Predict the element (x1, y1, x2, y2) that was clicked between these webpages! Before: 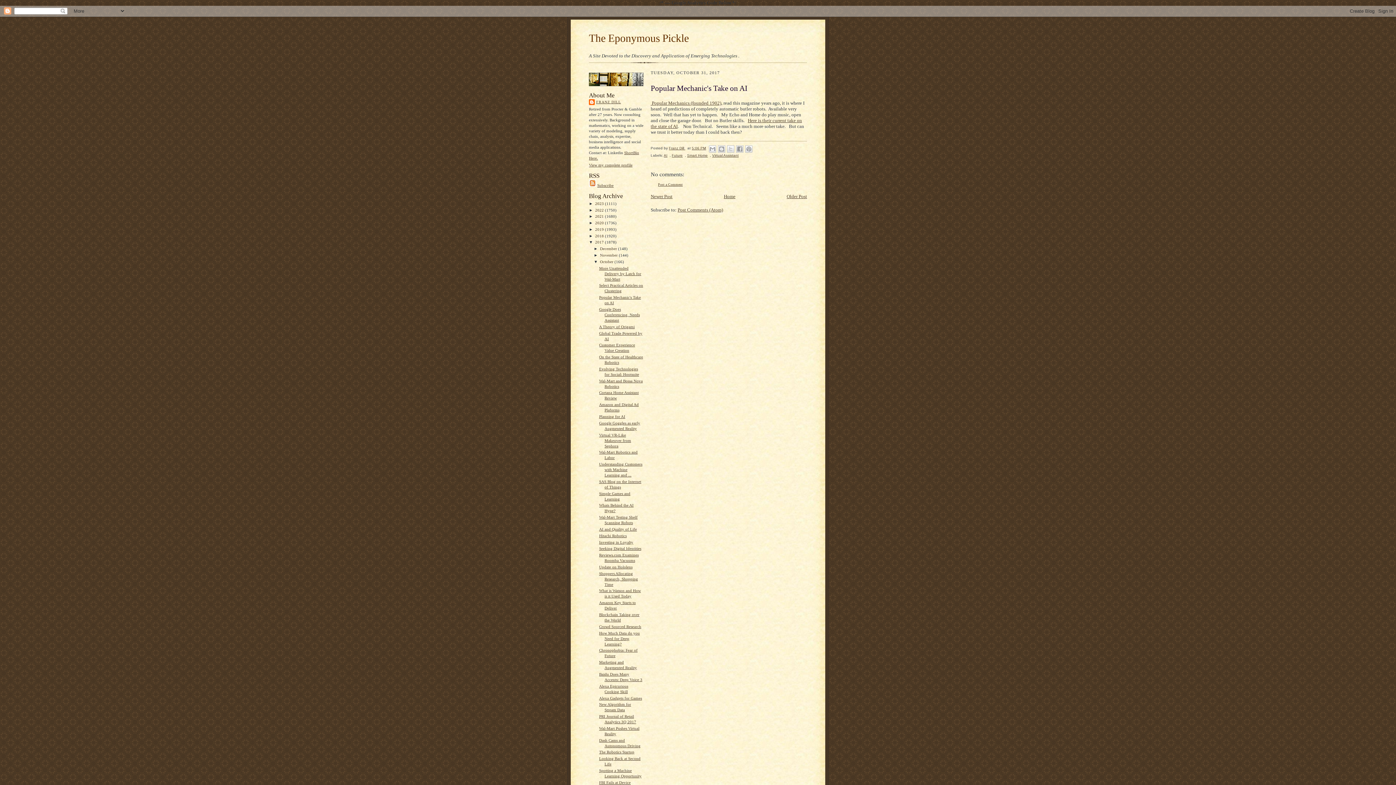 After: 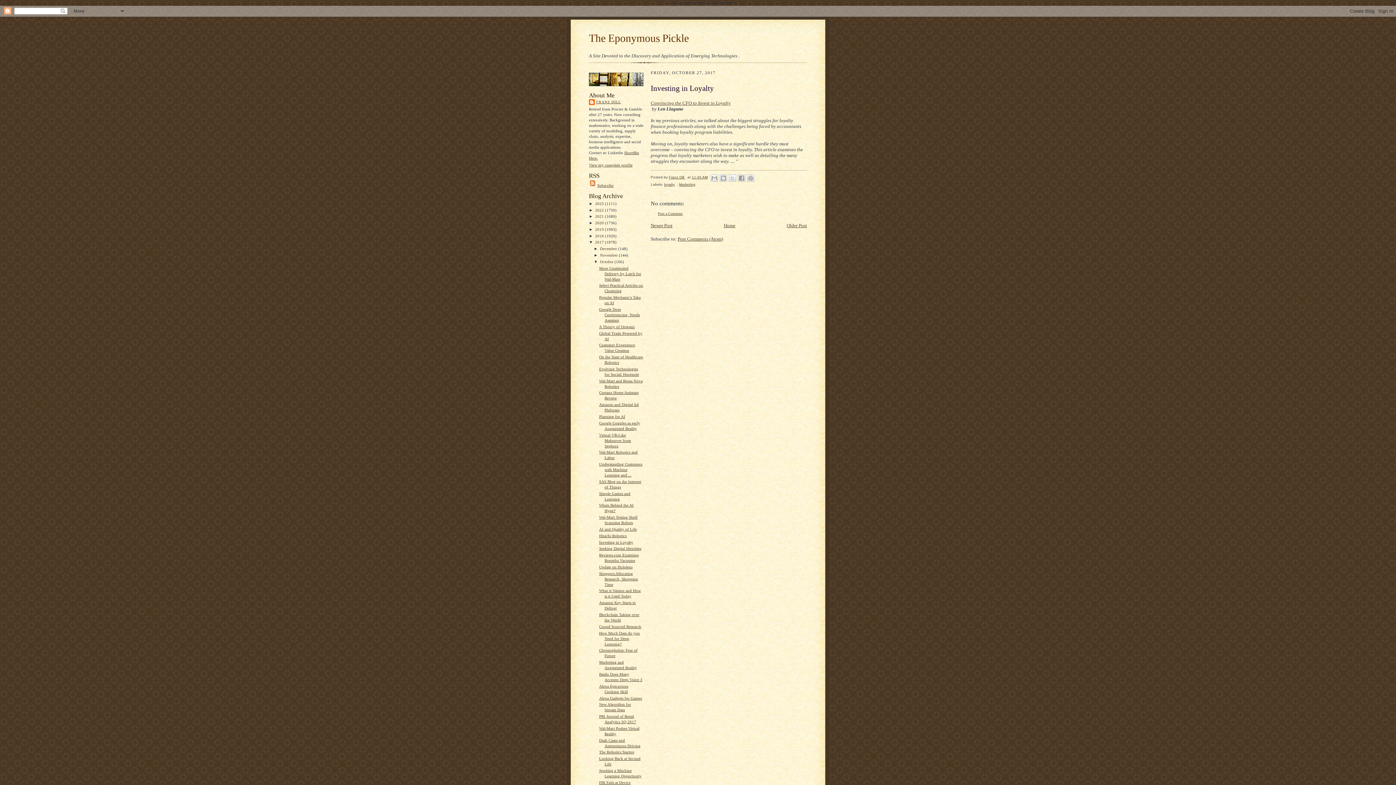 Action: label: Investing in Loyalty bbox: (599, 540, 633, 544)